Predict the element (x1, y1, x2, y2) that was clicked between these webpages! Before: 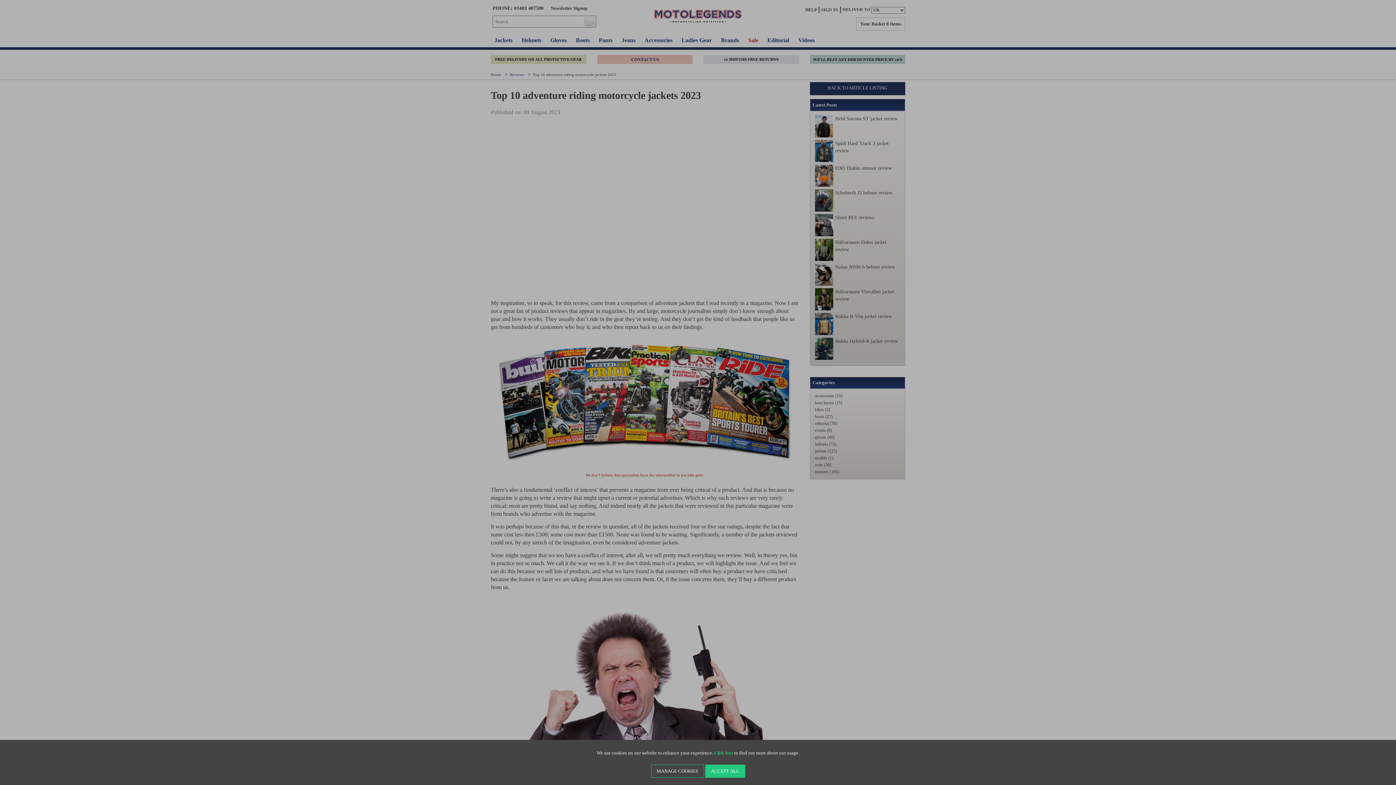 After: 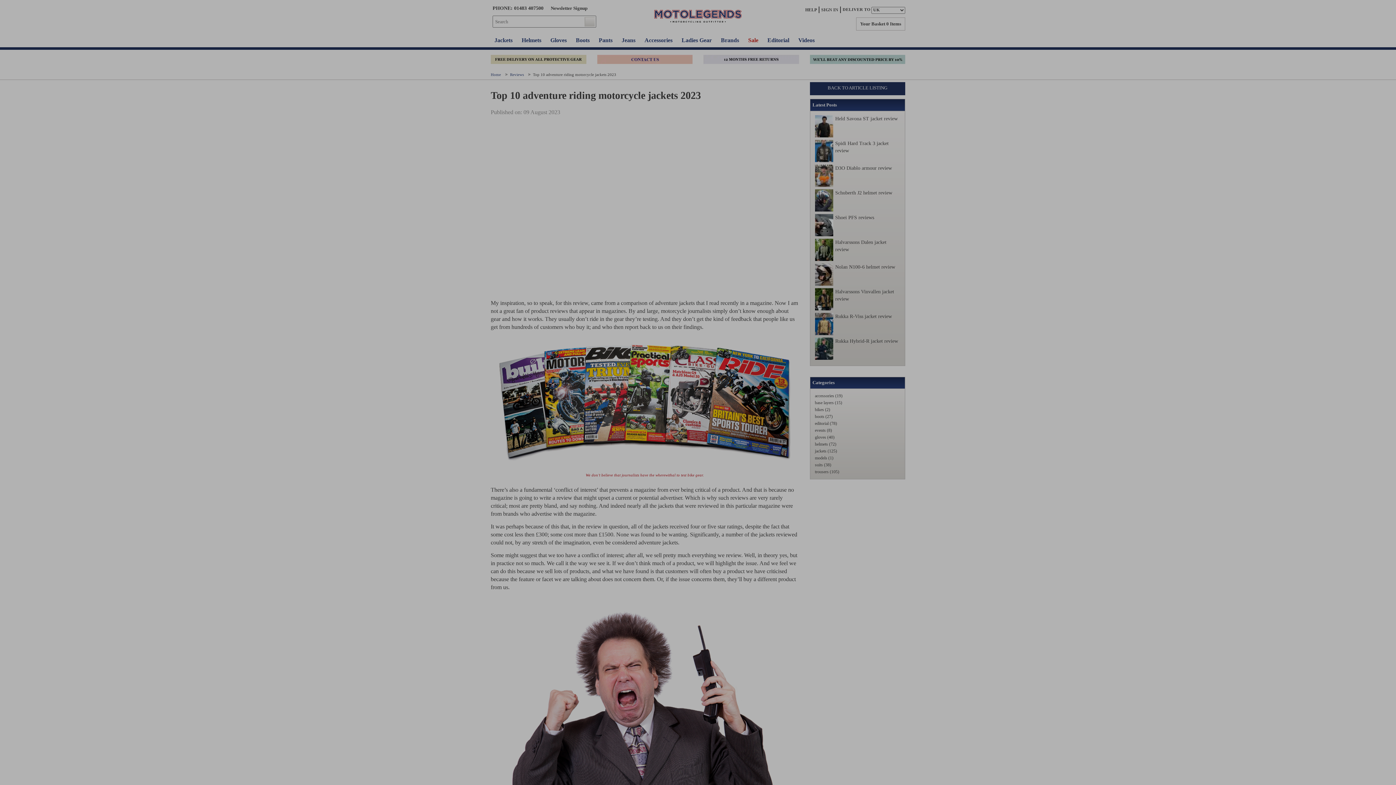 Action: label: MANAGE COOKIES bbox: (651, 765, 704, 778)